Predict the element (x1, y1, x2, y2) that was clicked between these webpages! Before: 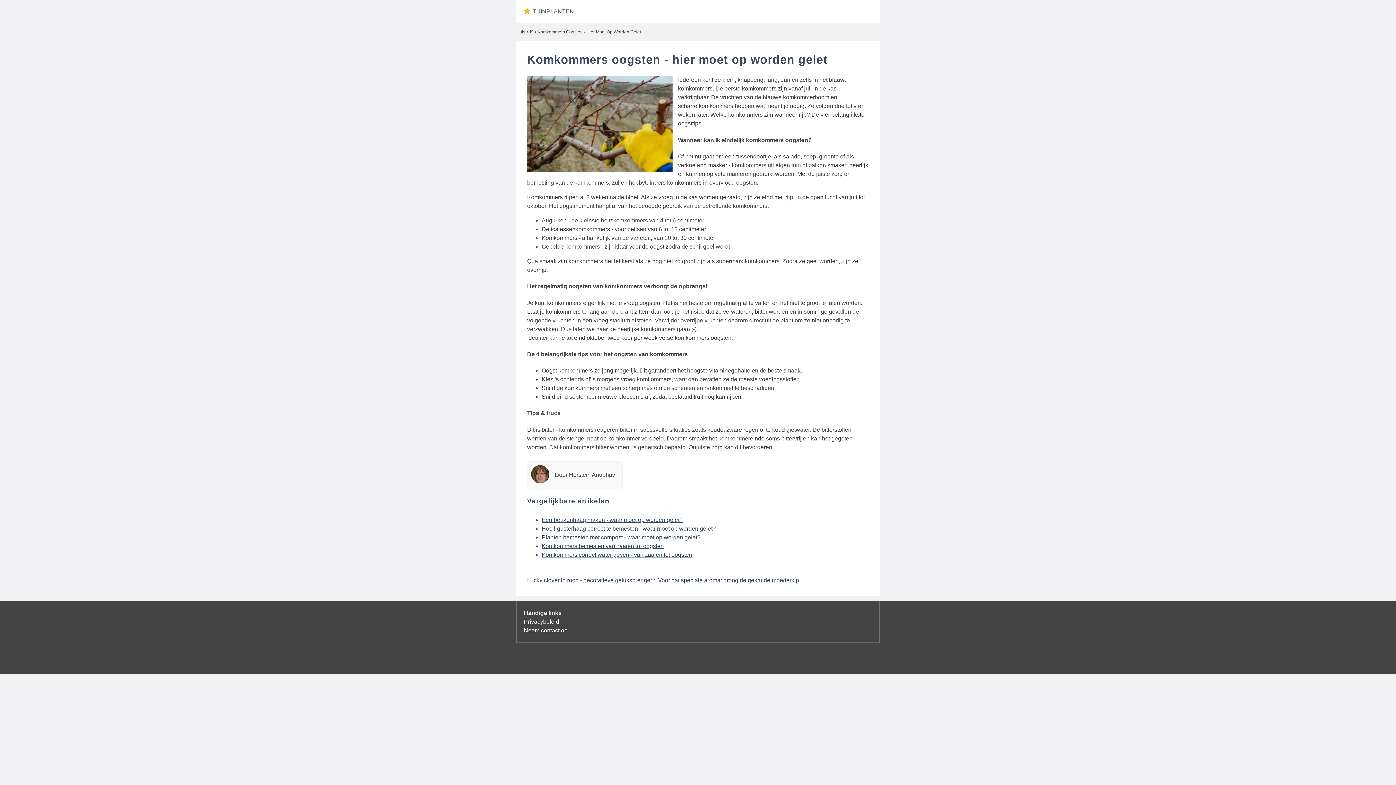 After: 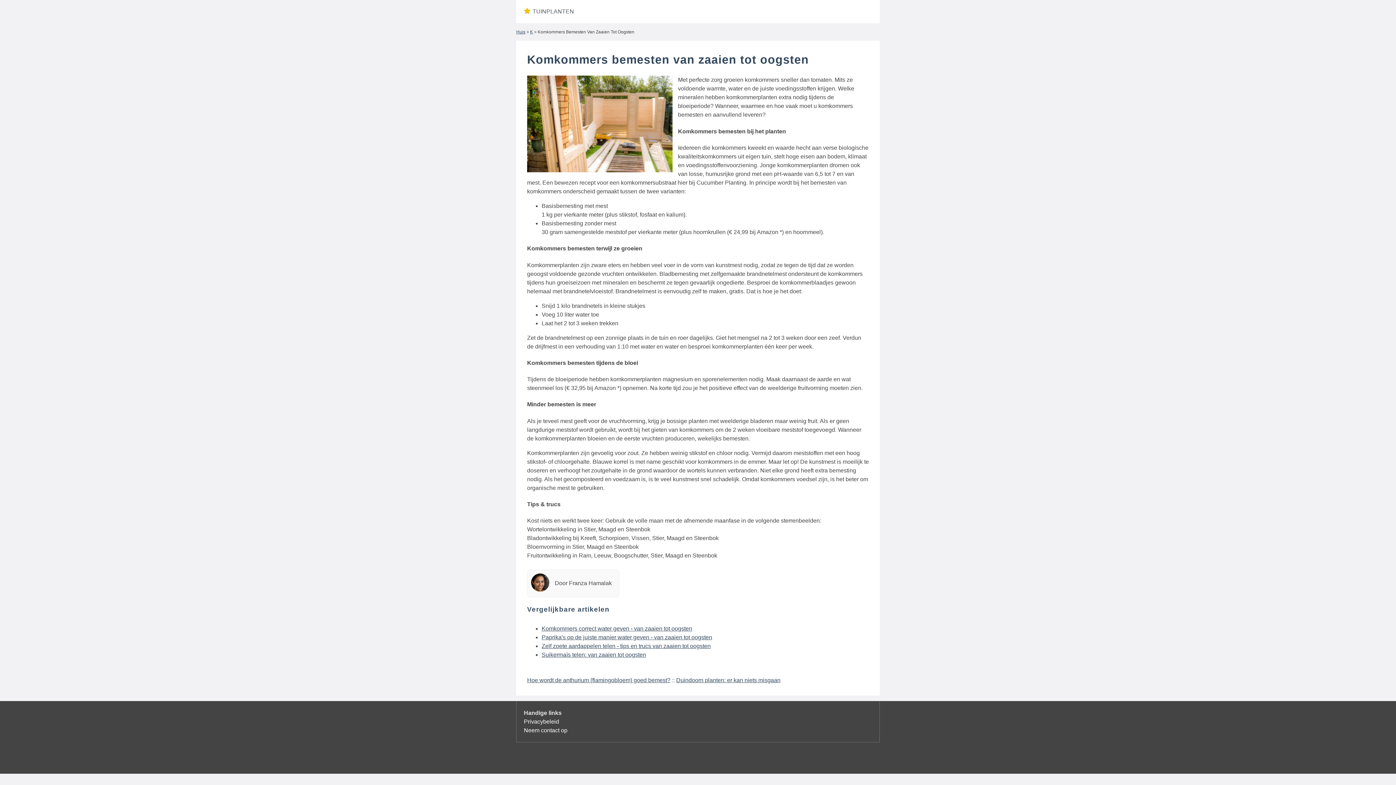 Action: label: Komkommers bemesten van zaaien tot oogsten bbox: (541, 543, 664, 549)